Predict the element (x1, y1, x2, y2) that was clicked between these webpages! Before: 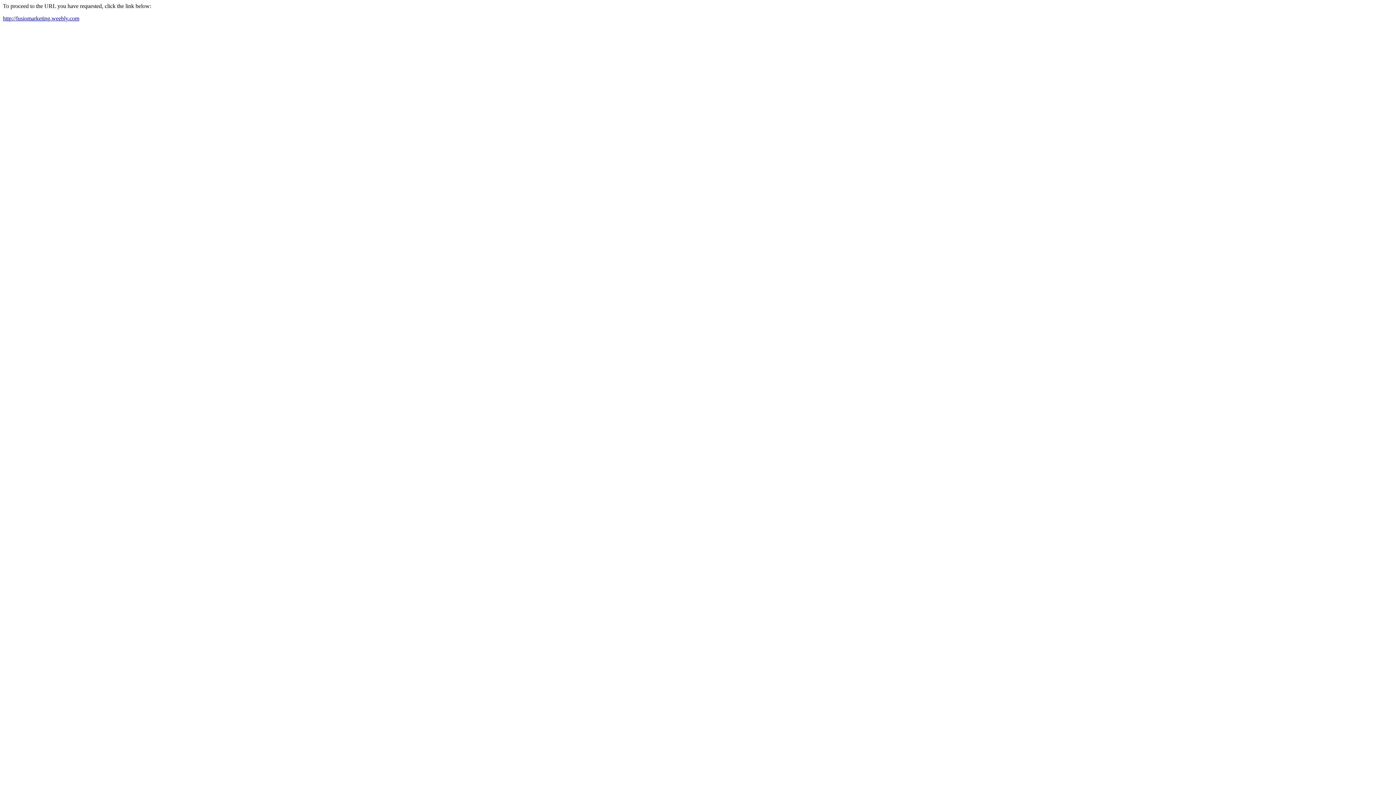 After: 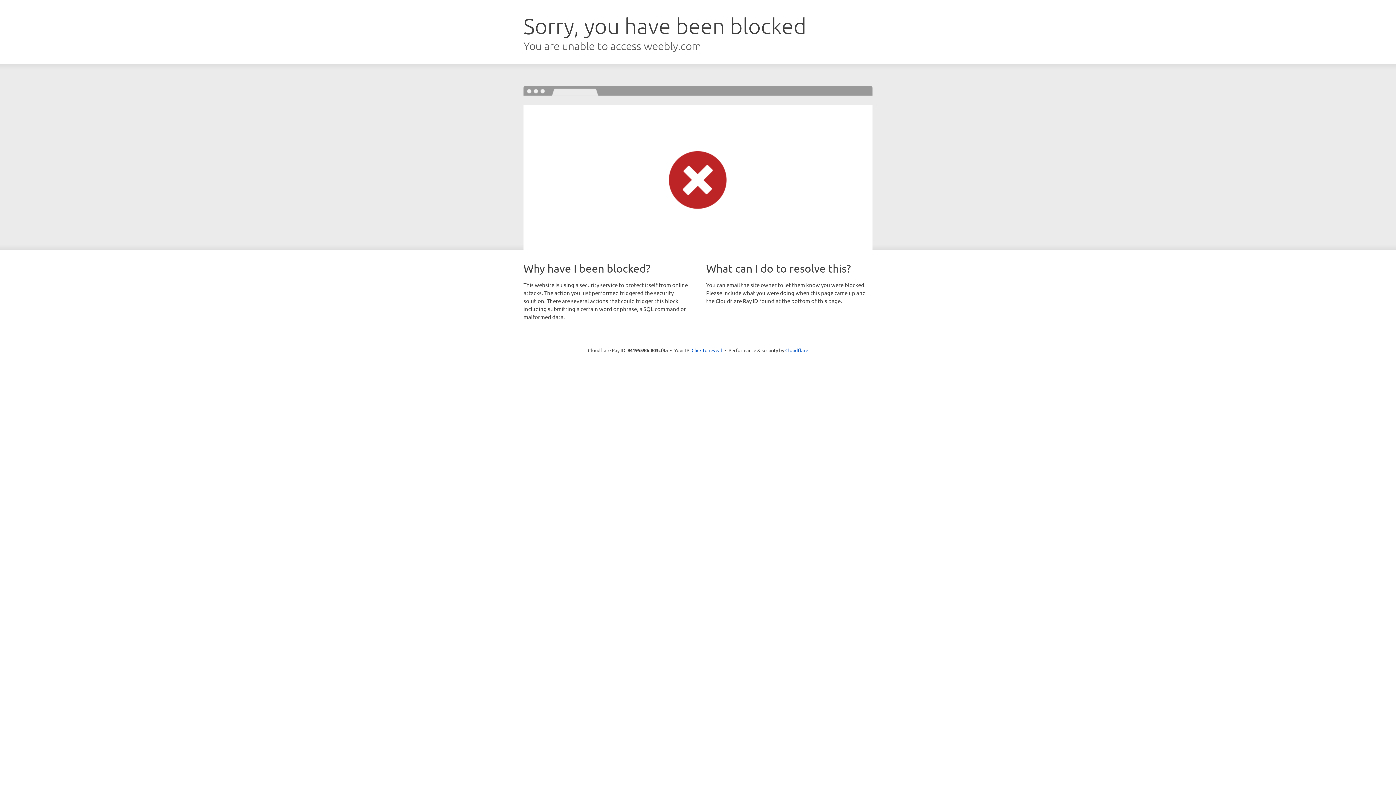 Action: bbox: (2, 15, 79, 21) label: http://fusiomarketing.weebly.com